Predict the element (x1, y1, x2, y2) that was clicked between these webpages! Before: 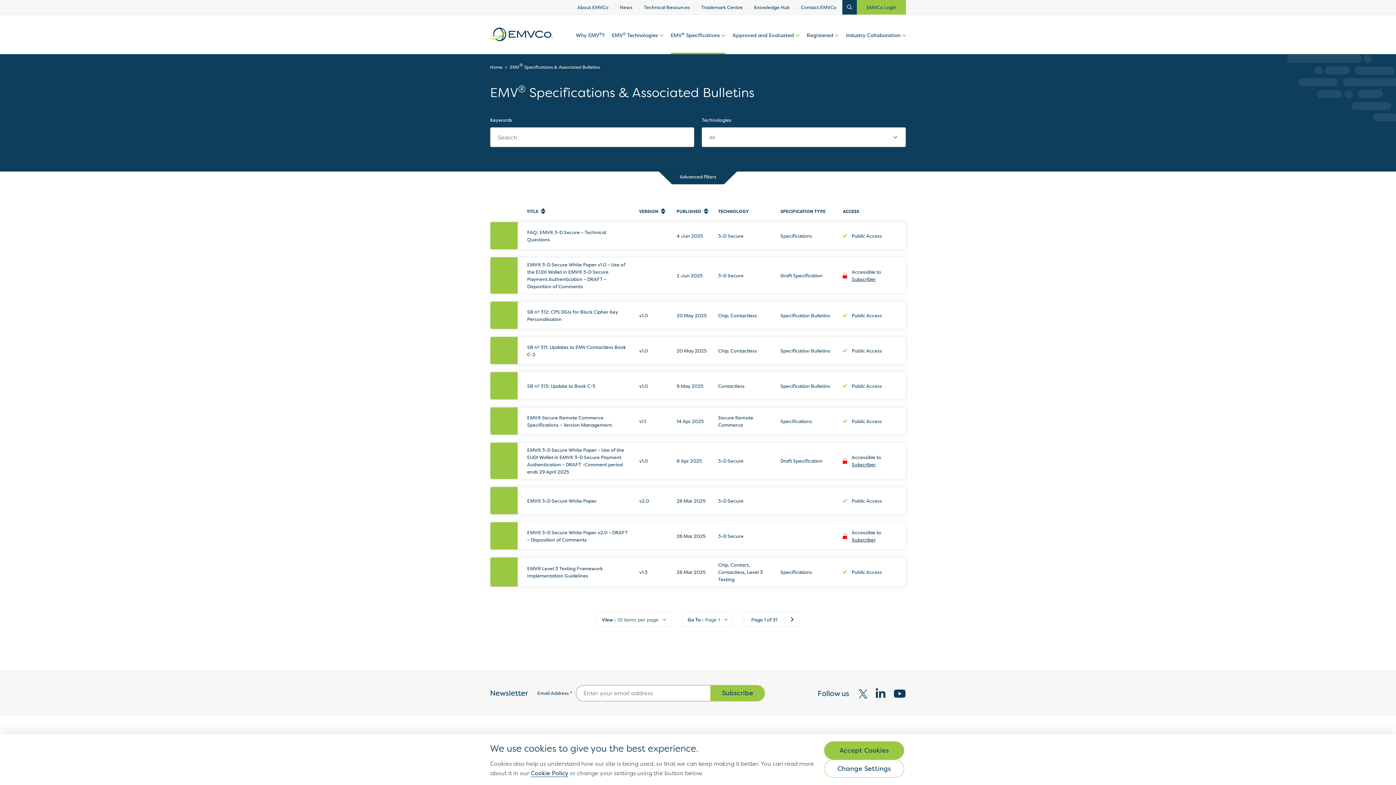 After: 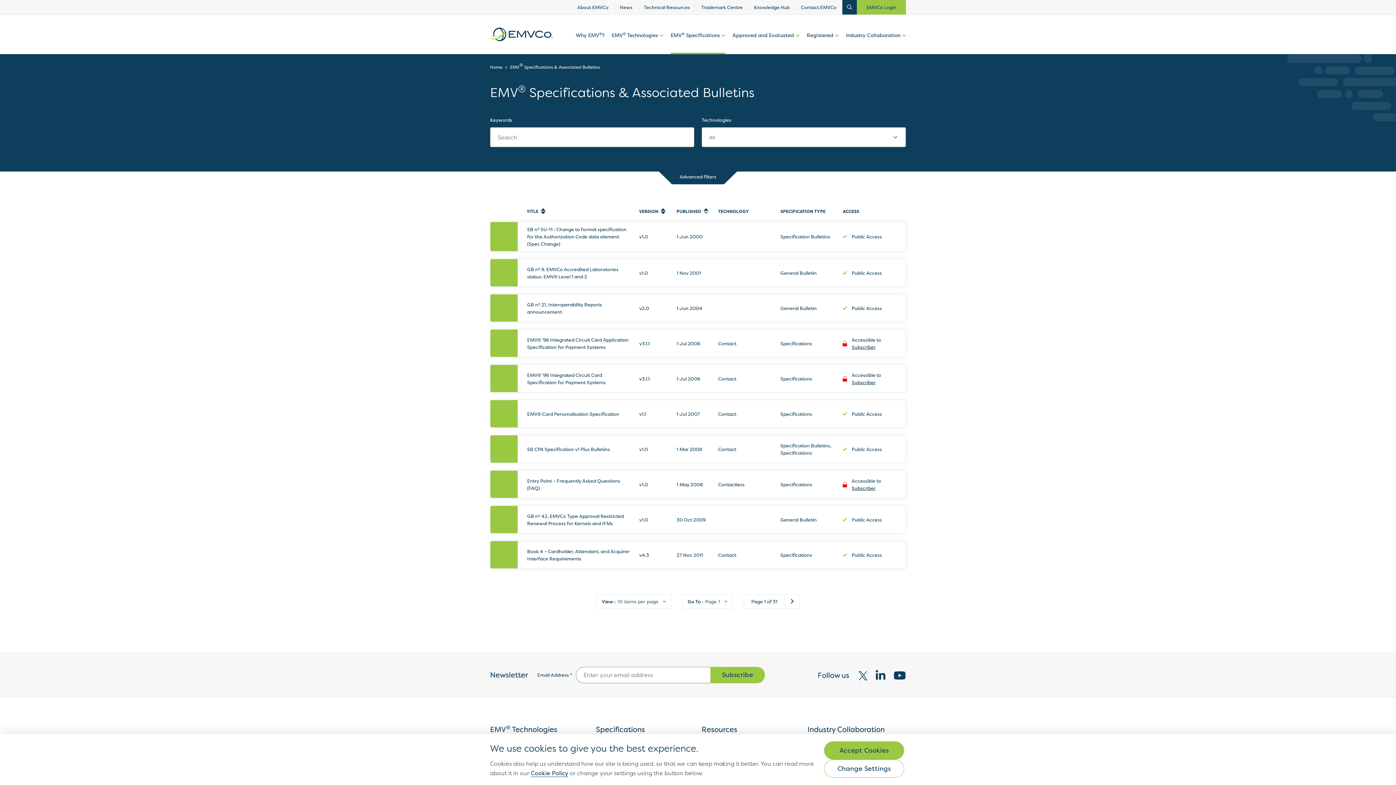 Action: bbox: (676, 209, 701, 214) label: PUBLISHED